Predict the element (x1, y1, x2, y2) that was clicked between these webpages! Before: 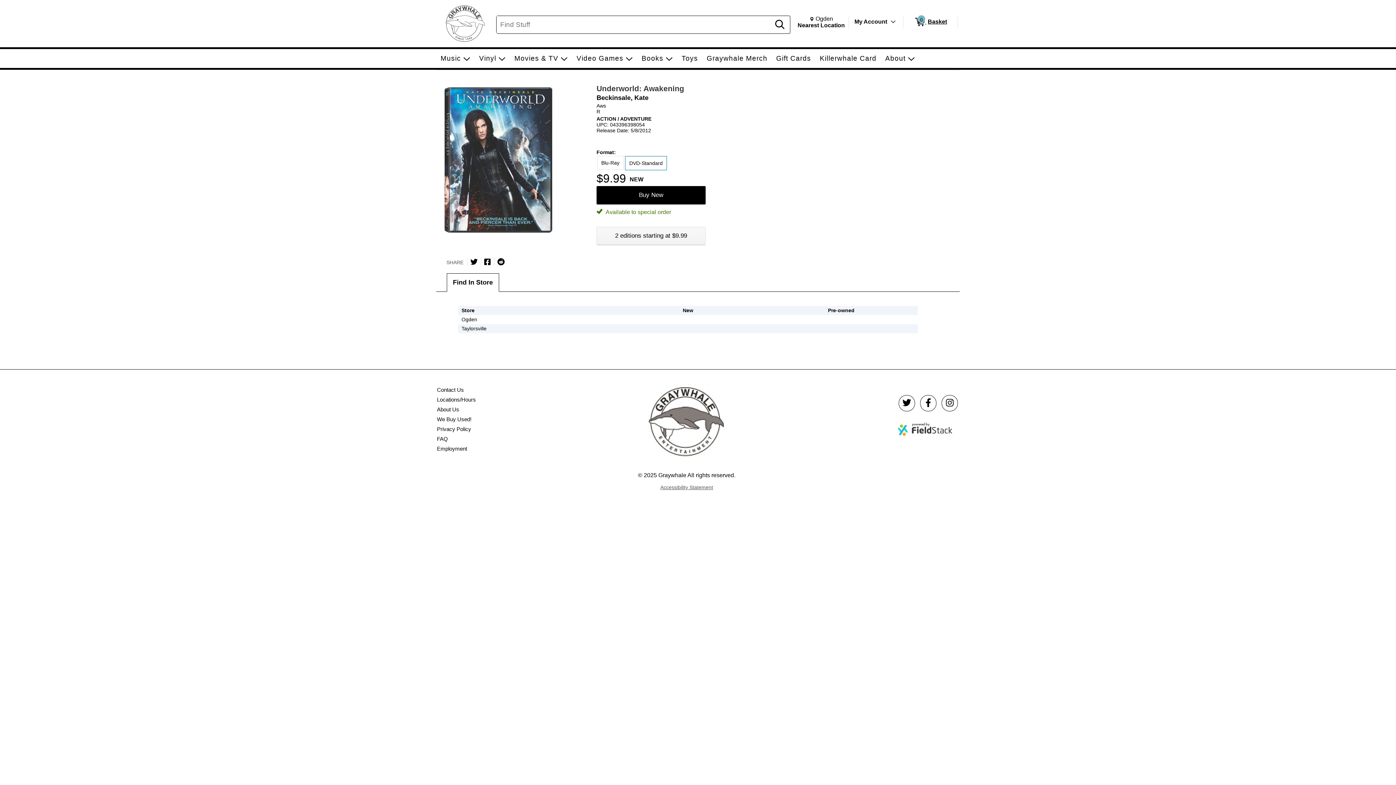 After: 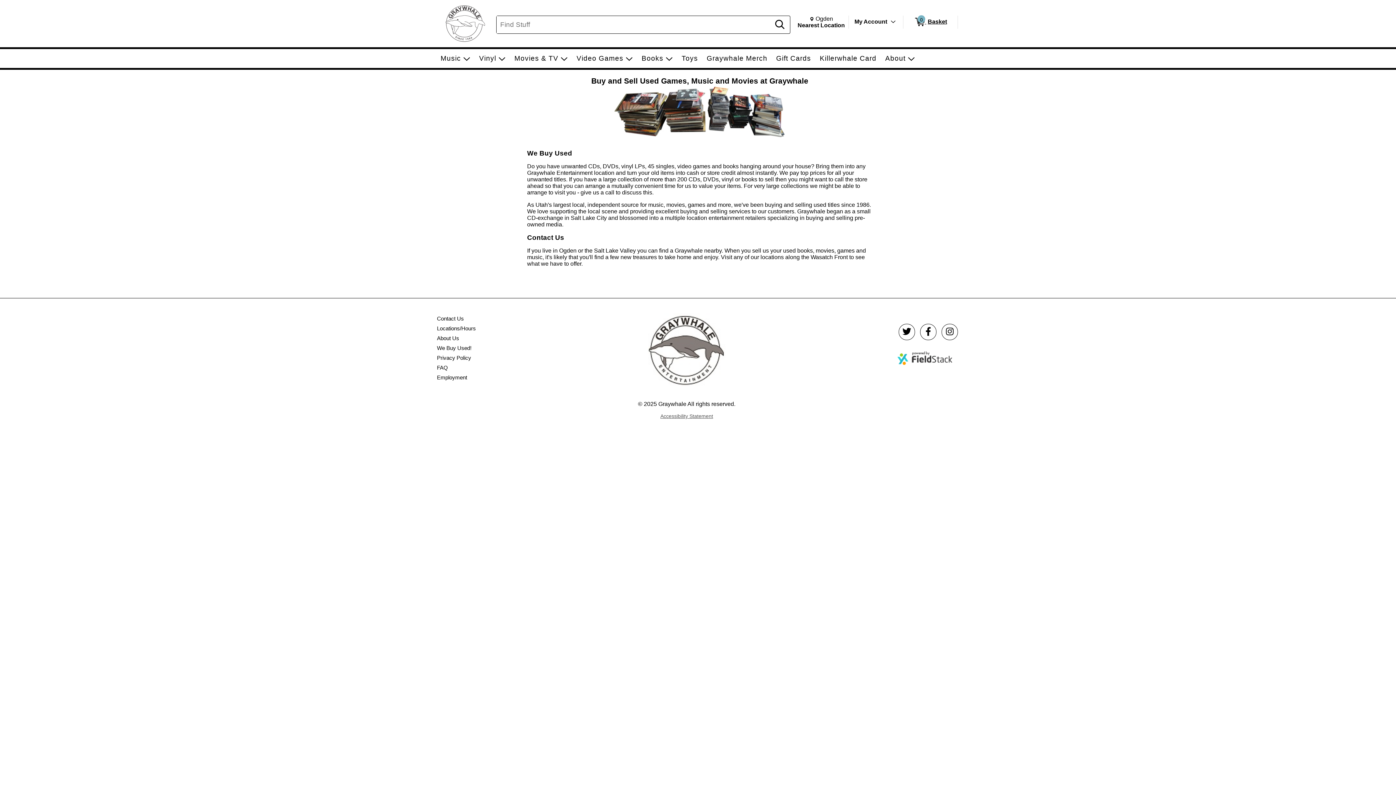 Action: bbox: (436, 416, 472, 422) label: We Buy Used!